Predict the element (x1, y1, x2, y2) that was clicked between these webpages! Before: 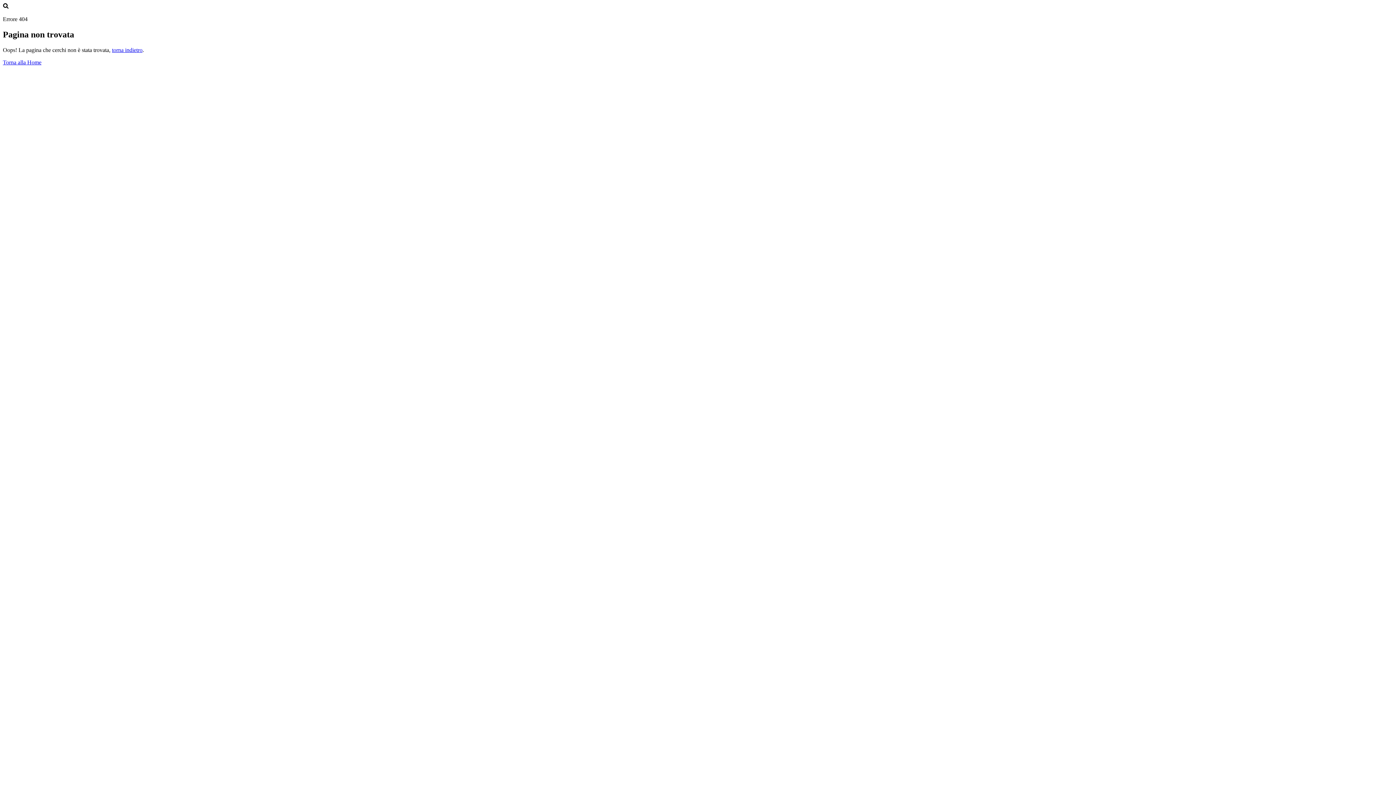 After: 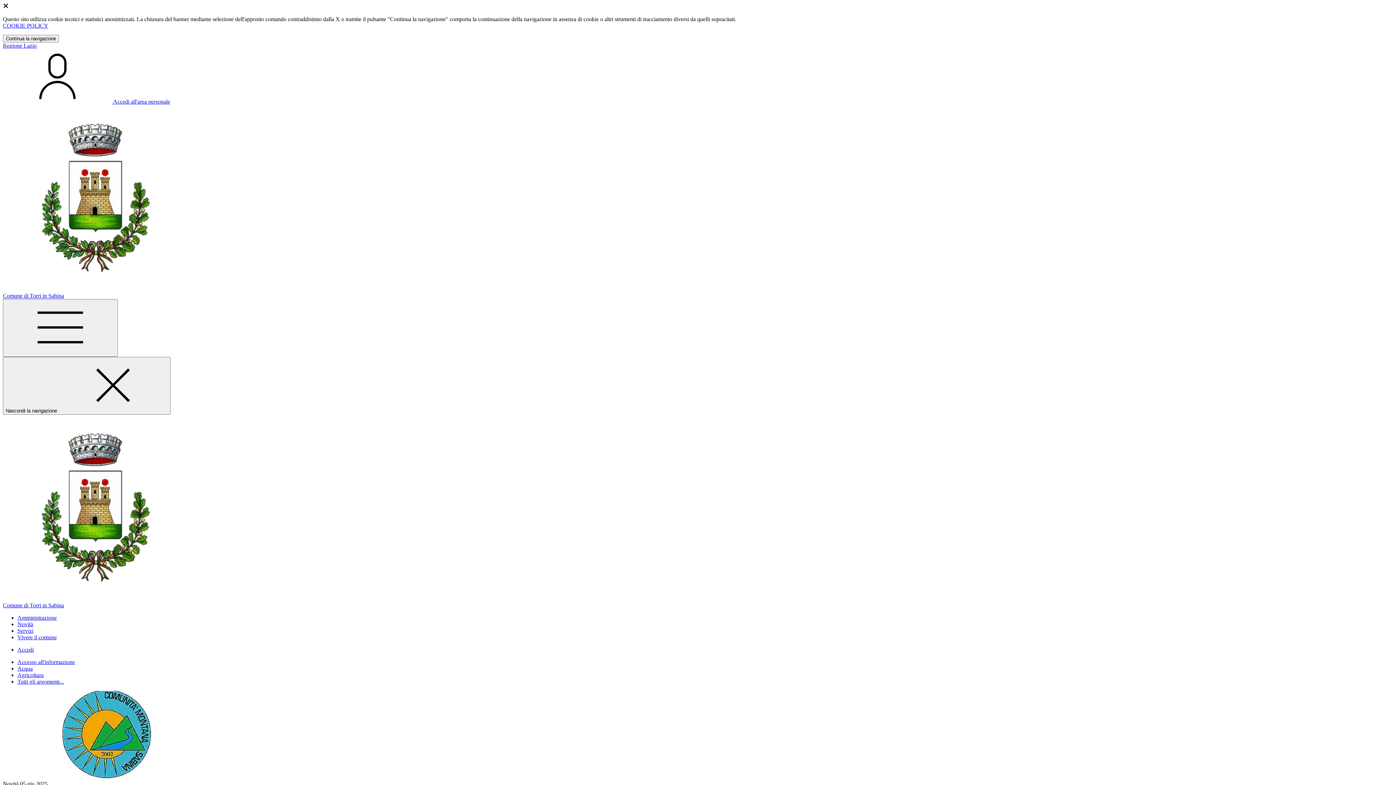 Action: bbox: (2, 59, 41, 65) label: Torna alla Home